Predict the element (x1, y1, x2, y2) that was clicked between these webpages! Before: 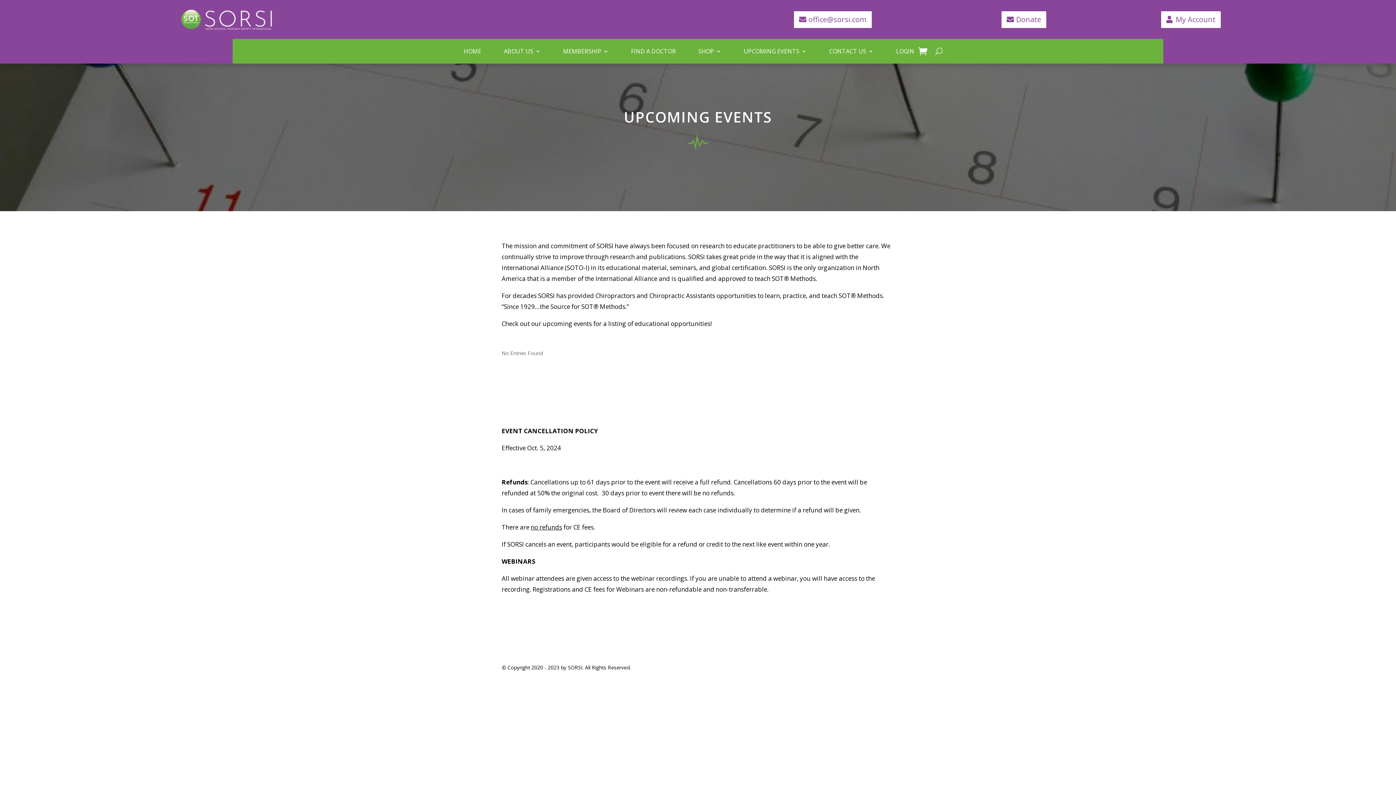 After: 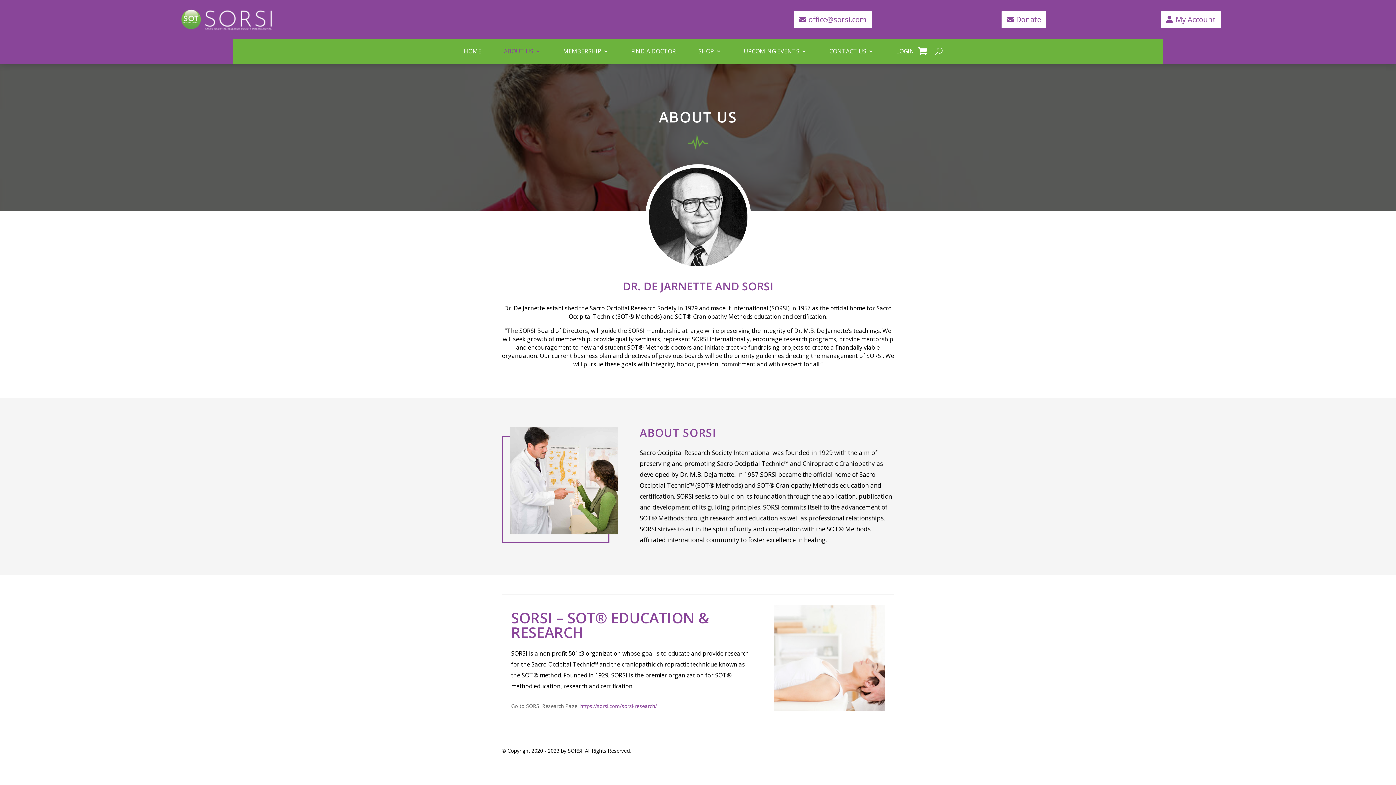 Action: bbox: (504, 45, 540, 60) label: ABOUT US